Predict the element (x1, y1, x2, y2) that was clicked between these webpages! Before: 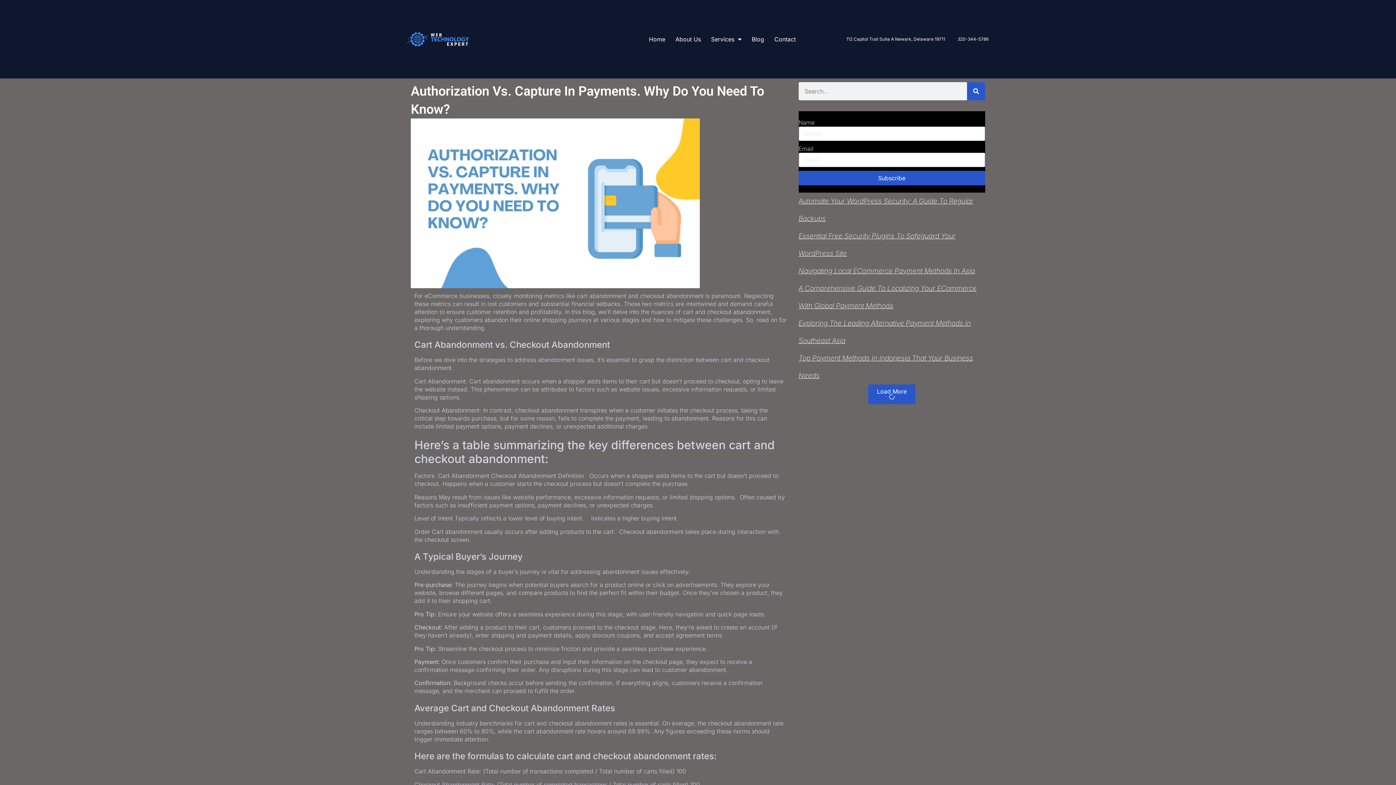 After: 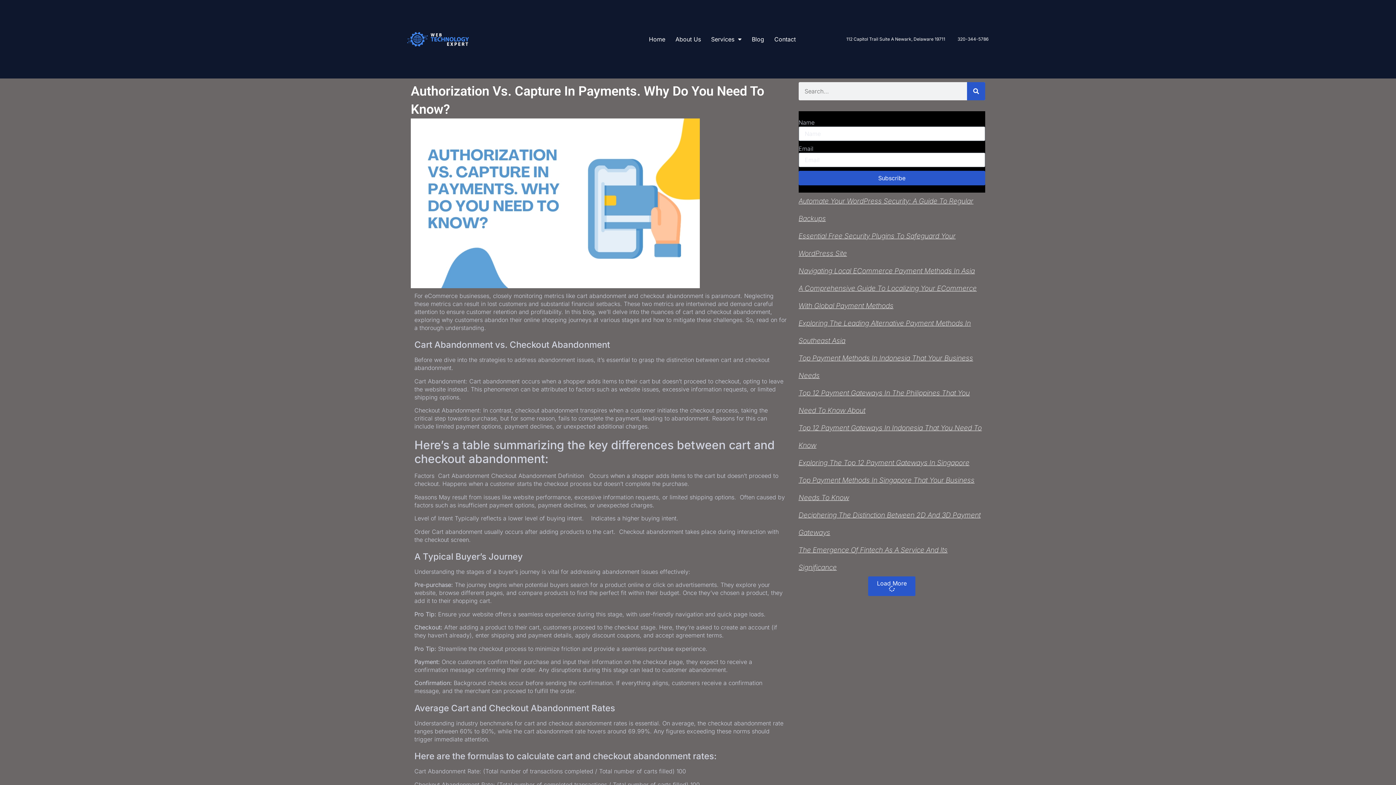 Action: label: Load More bbox: (868, 384, 915, 404)